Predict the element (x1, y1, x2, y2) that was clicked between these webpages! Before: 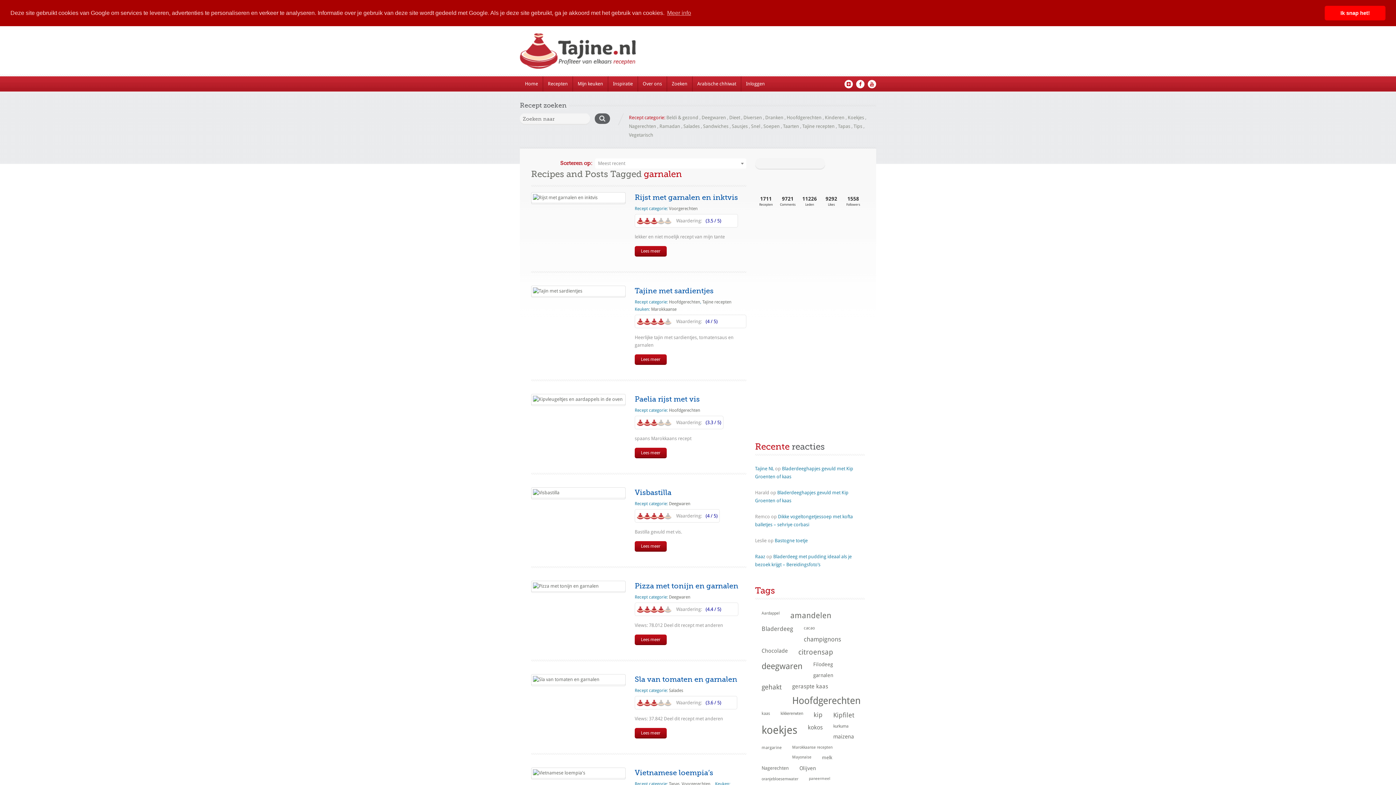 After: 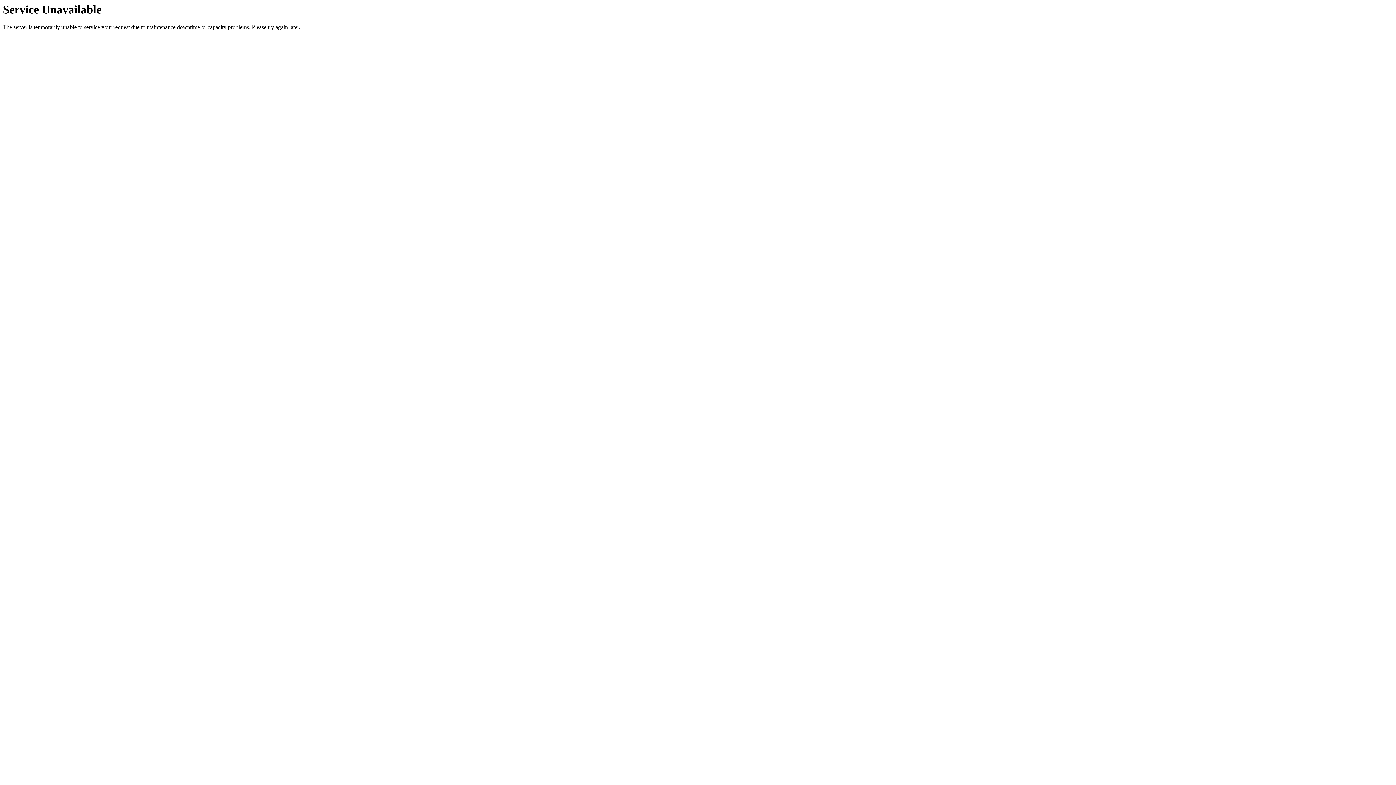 Action: bbox: (634, 395, 700, 403) label: Paelia rijst met vis